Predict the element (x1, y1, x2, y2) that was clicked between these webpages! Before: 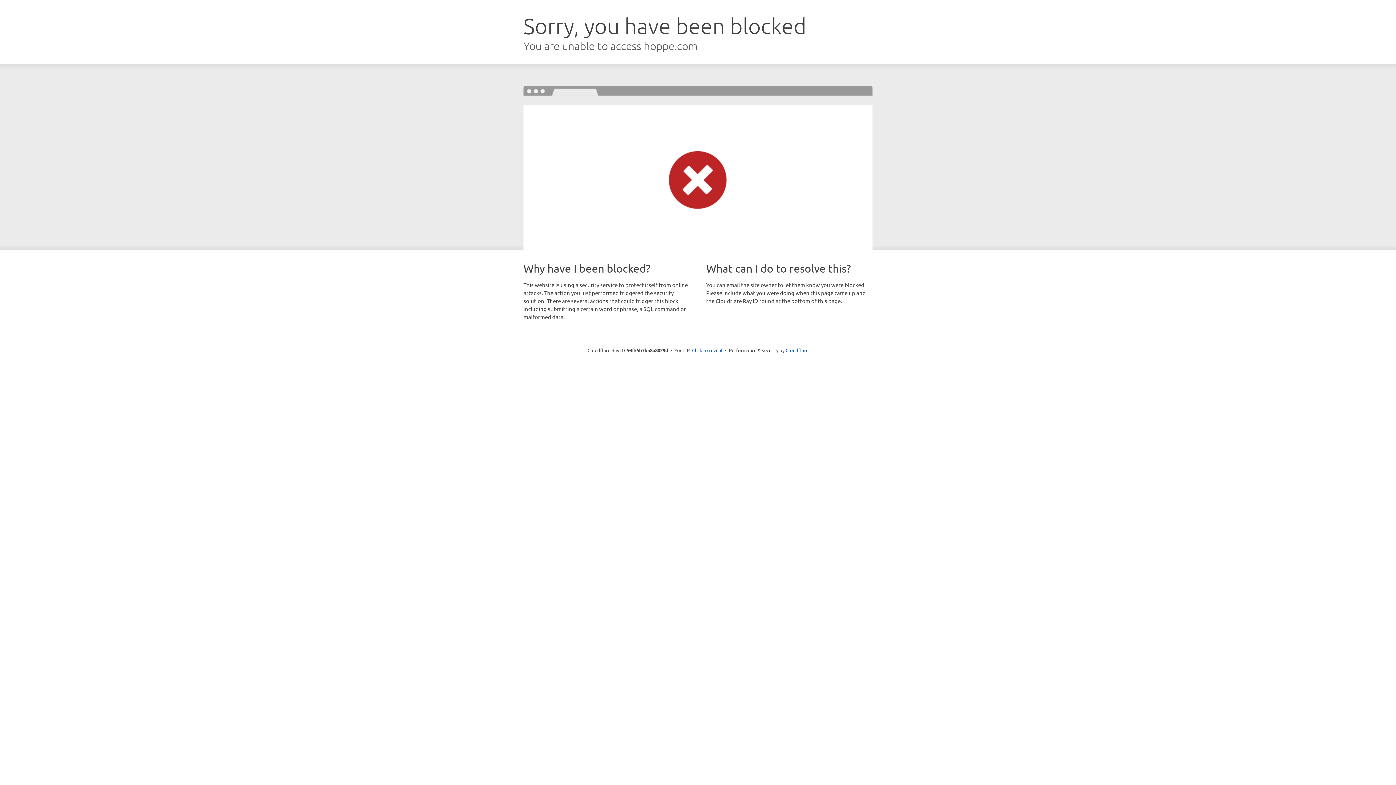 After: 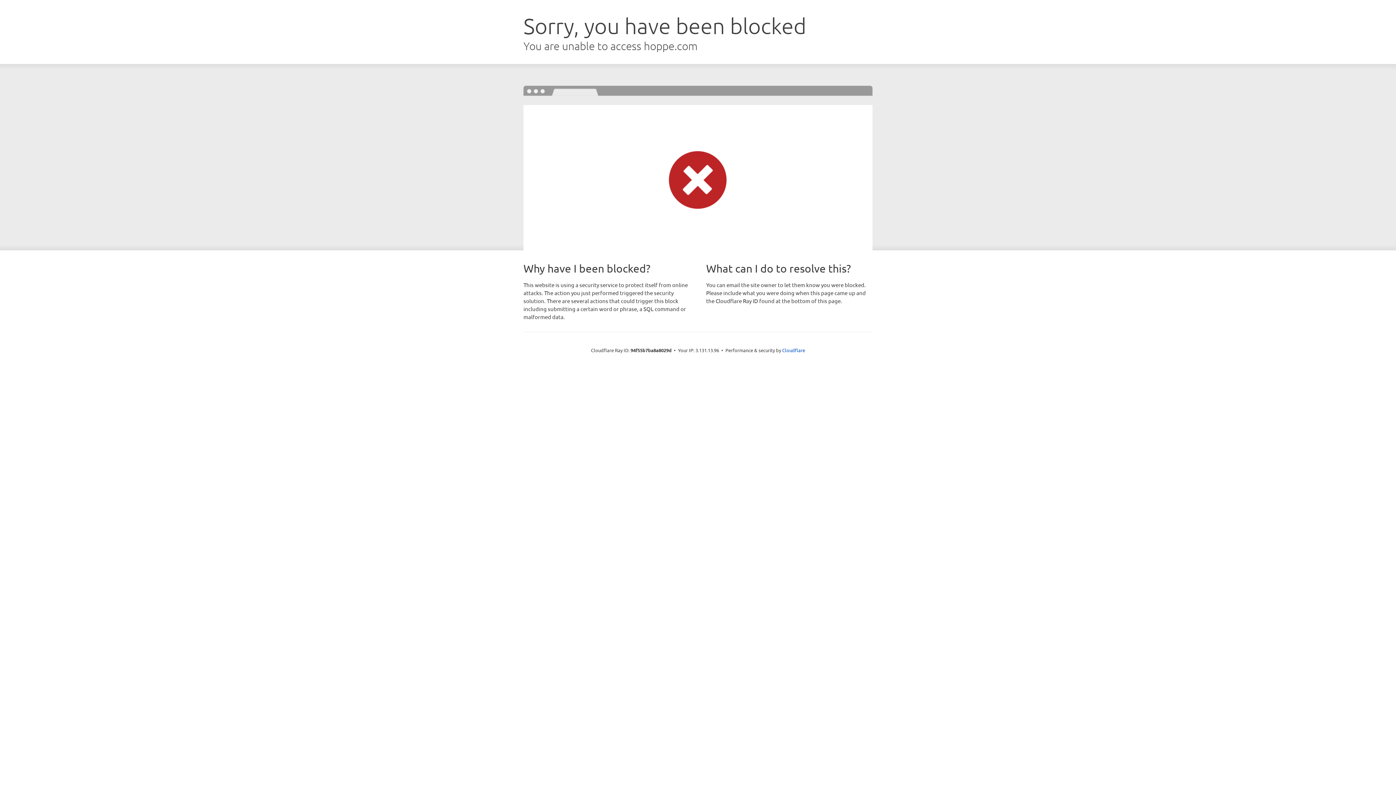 Action: bbox: (692, 346, 722, 353) label: Click to reveal